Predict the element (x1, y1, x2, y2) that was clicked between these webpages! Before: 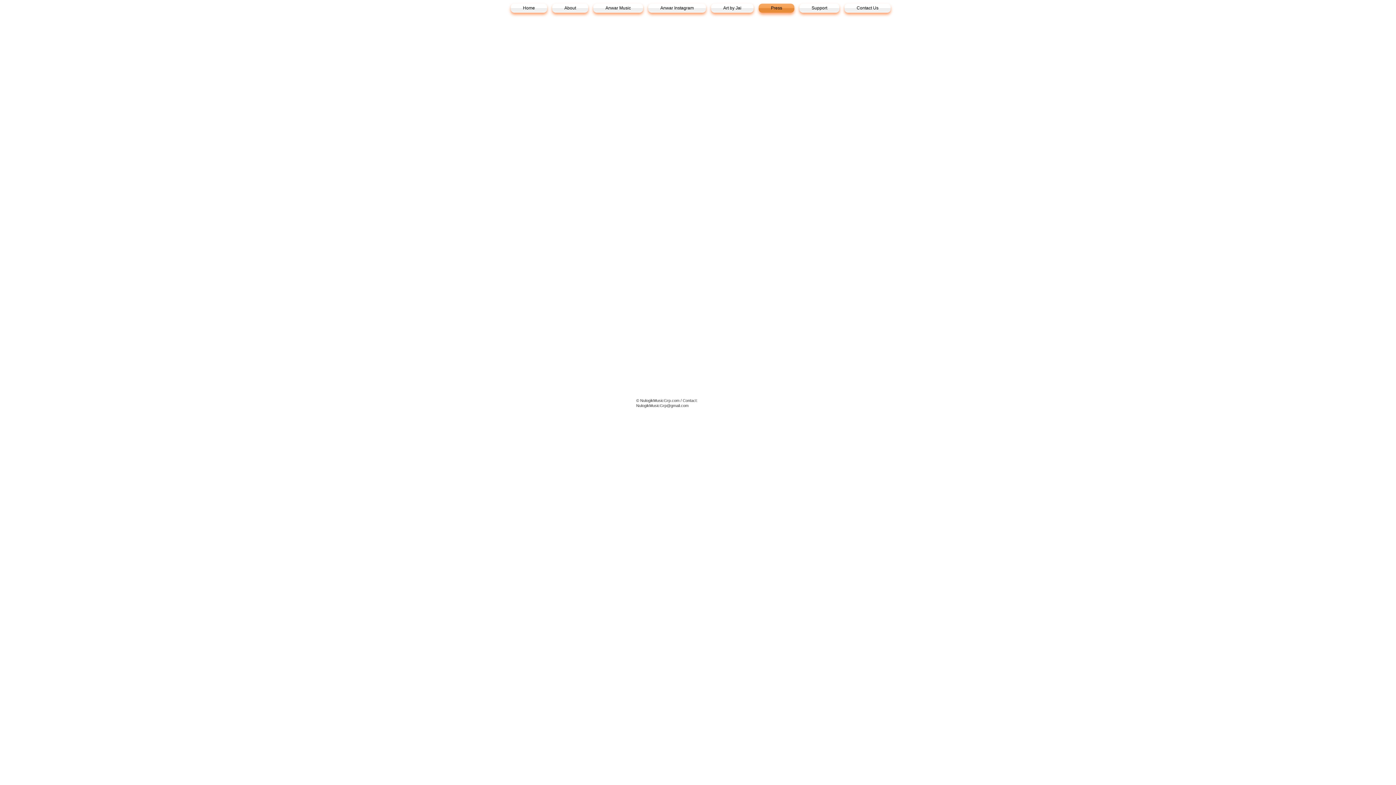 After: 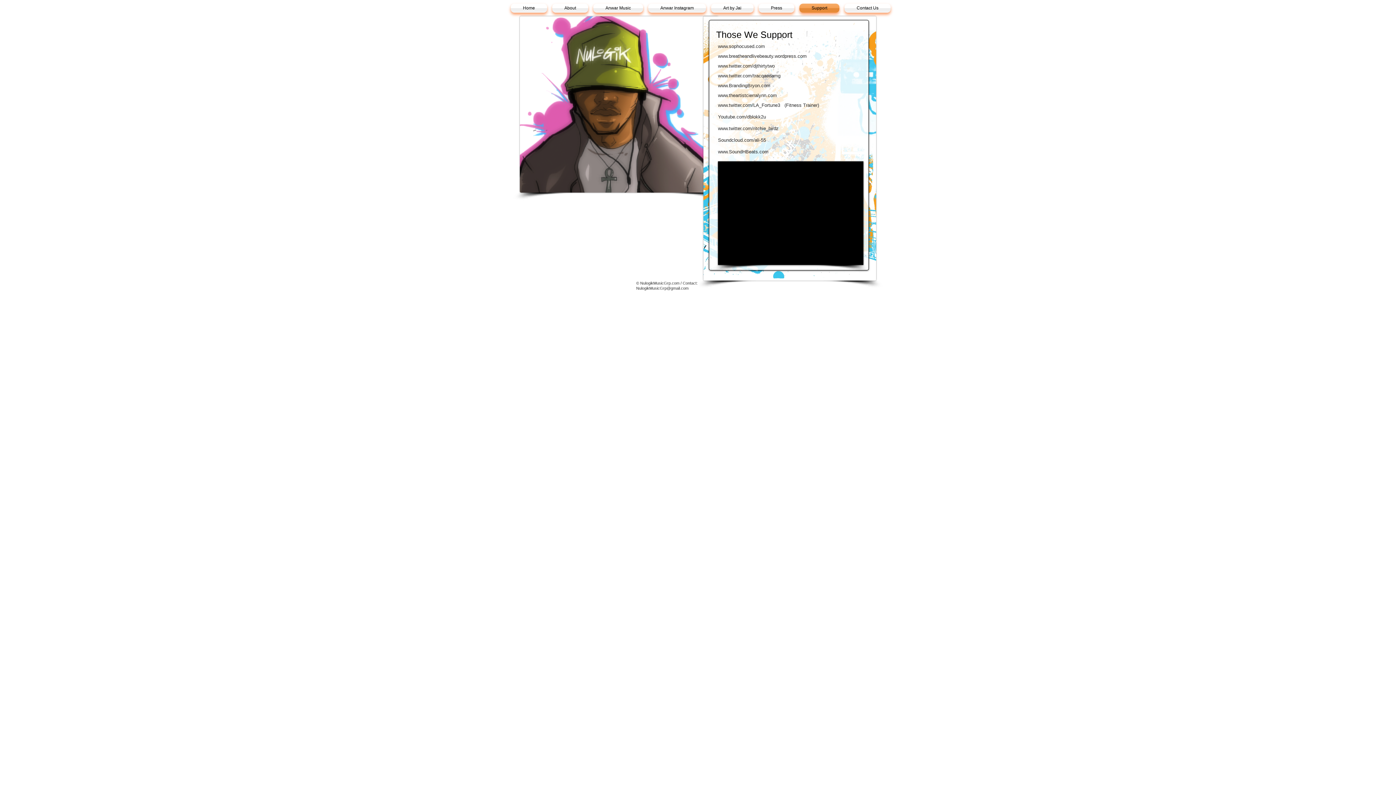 Action: label: Support bbox: (797, 3, 842, 12)